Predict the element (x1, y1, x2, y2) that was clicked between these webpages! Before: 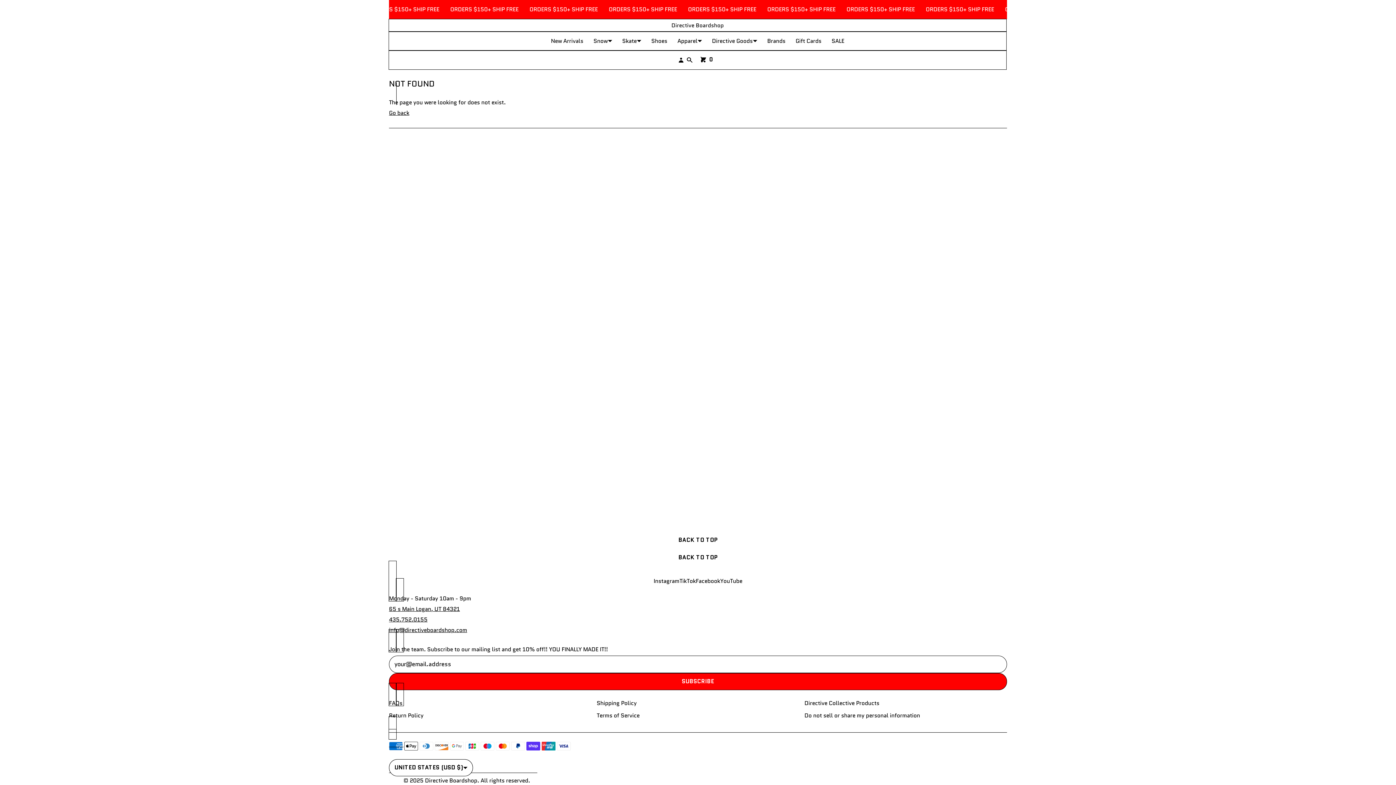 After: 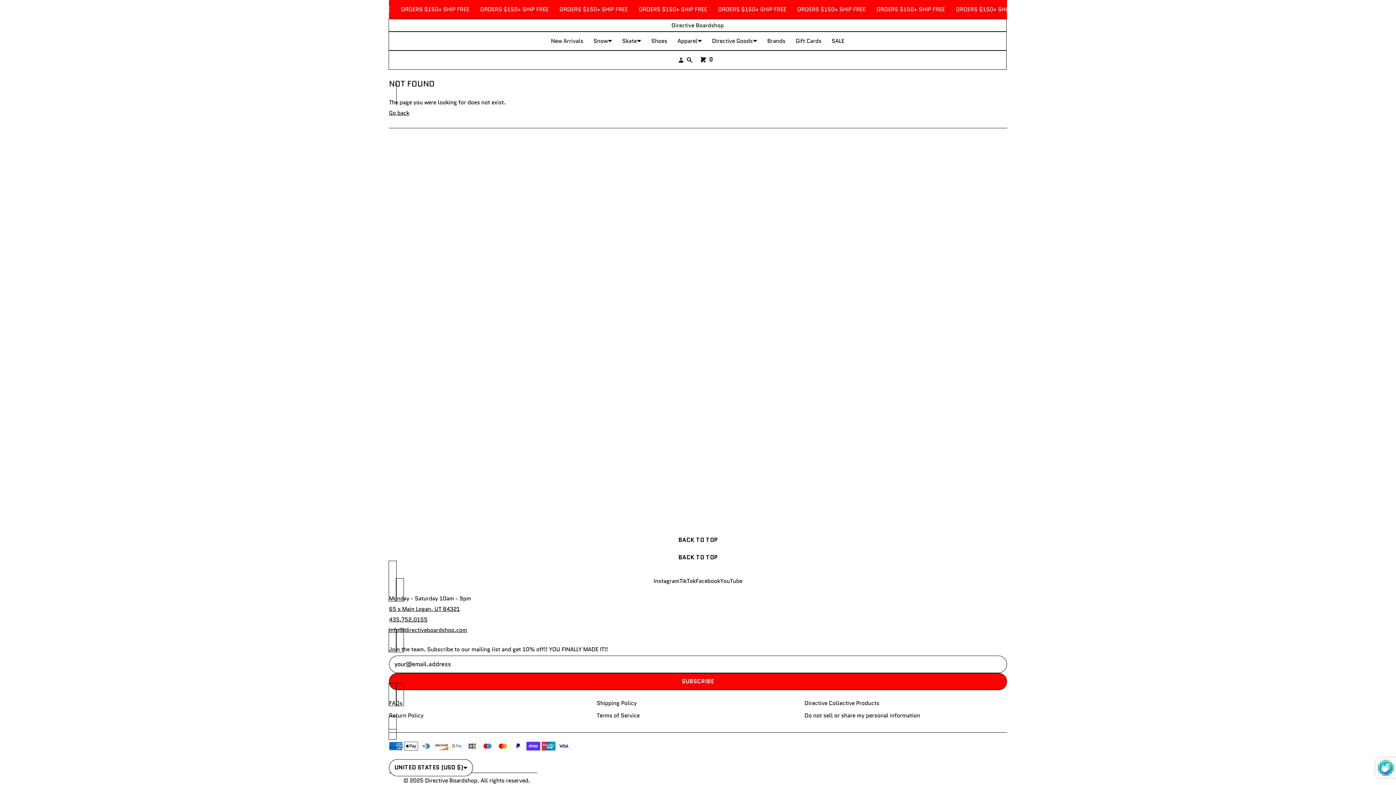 Action: bbox: (389, 673, 1007, 690) label: SUBSCRIBE